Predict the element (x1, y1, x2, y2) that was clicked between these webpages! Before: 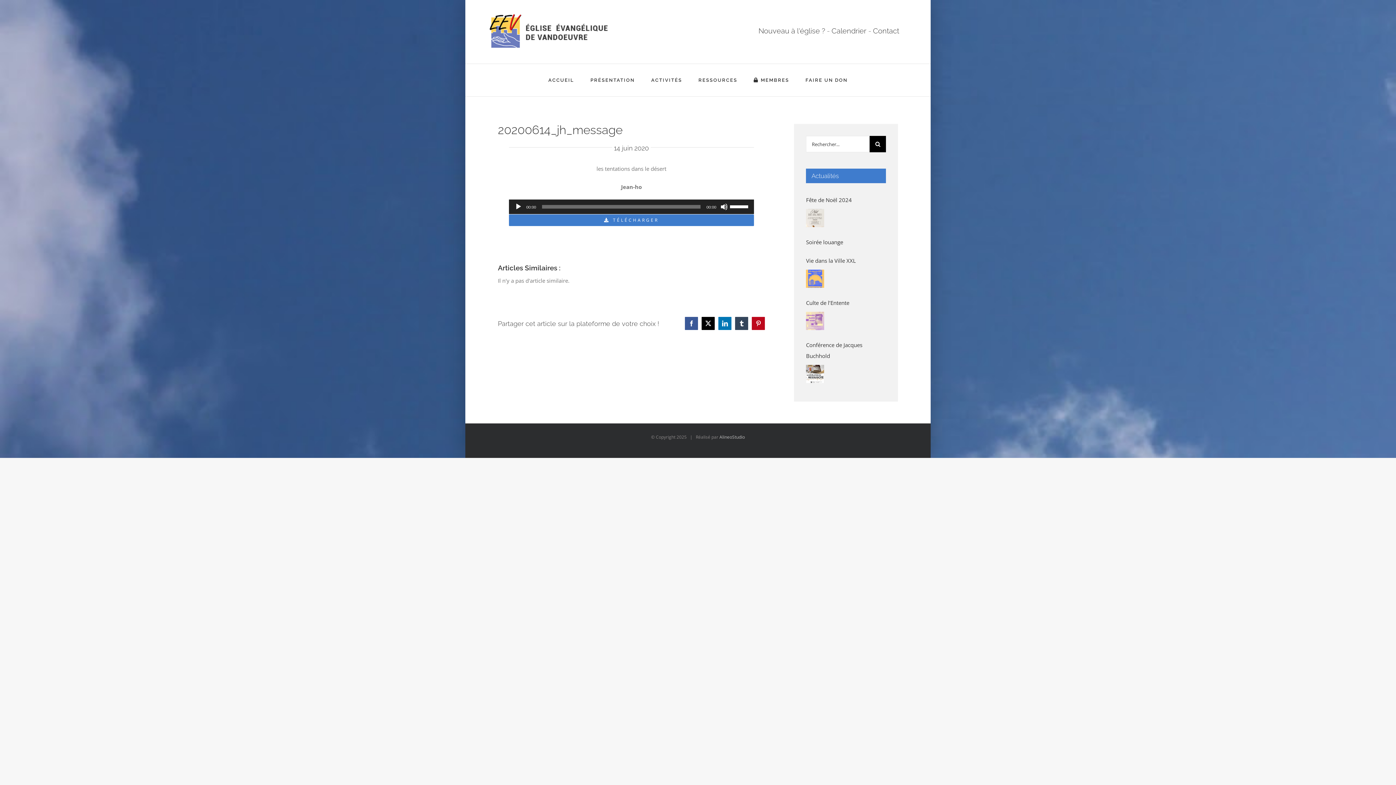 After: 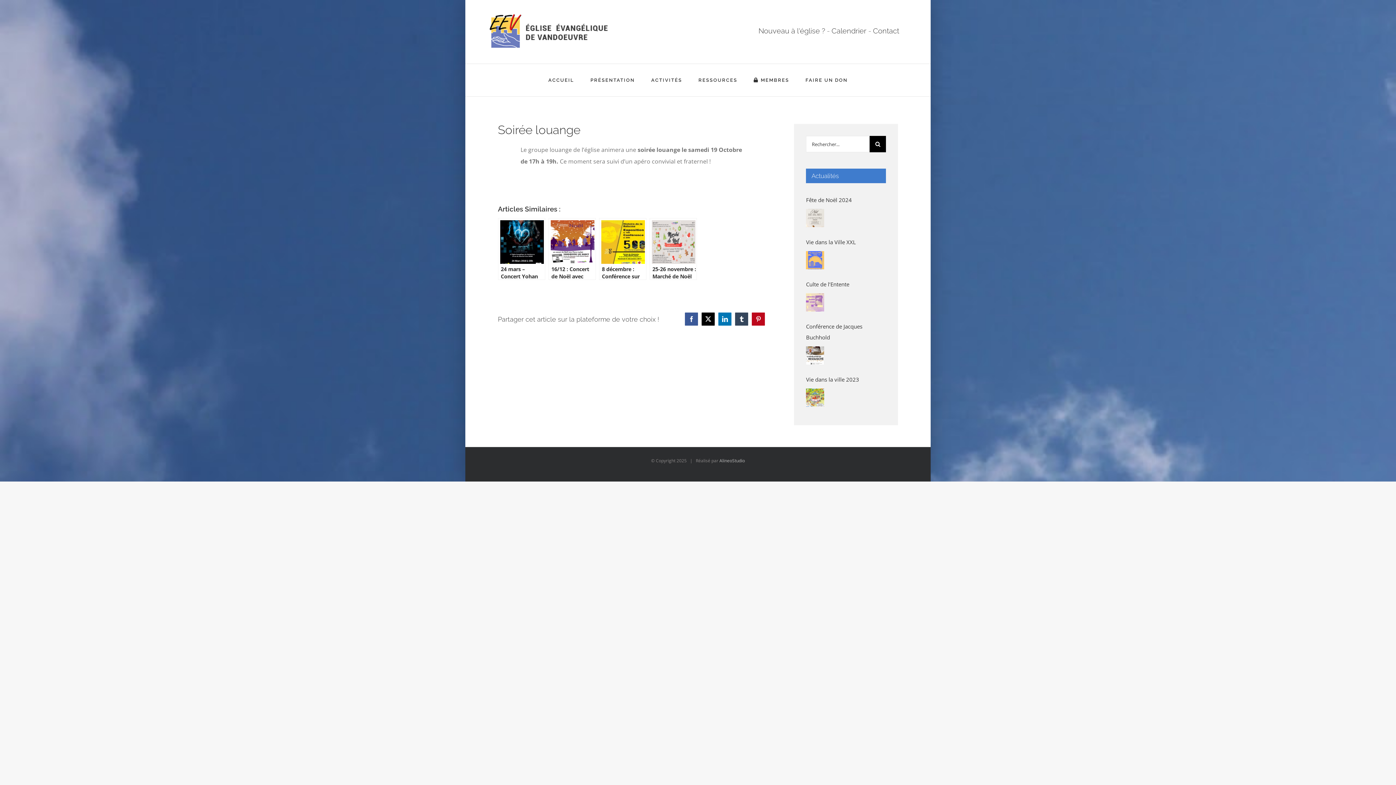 Action: label: Soirée louange bbox: (806, 236, 886, 247)